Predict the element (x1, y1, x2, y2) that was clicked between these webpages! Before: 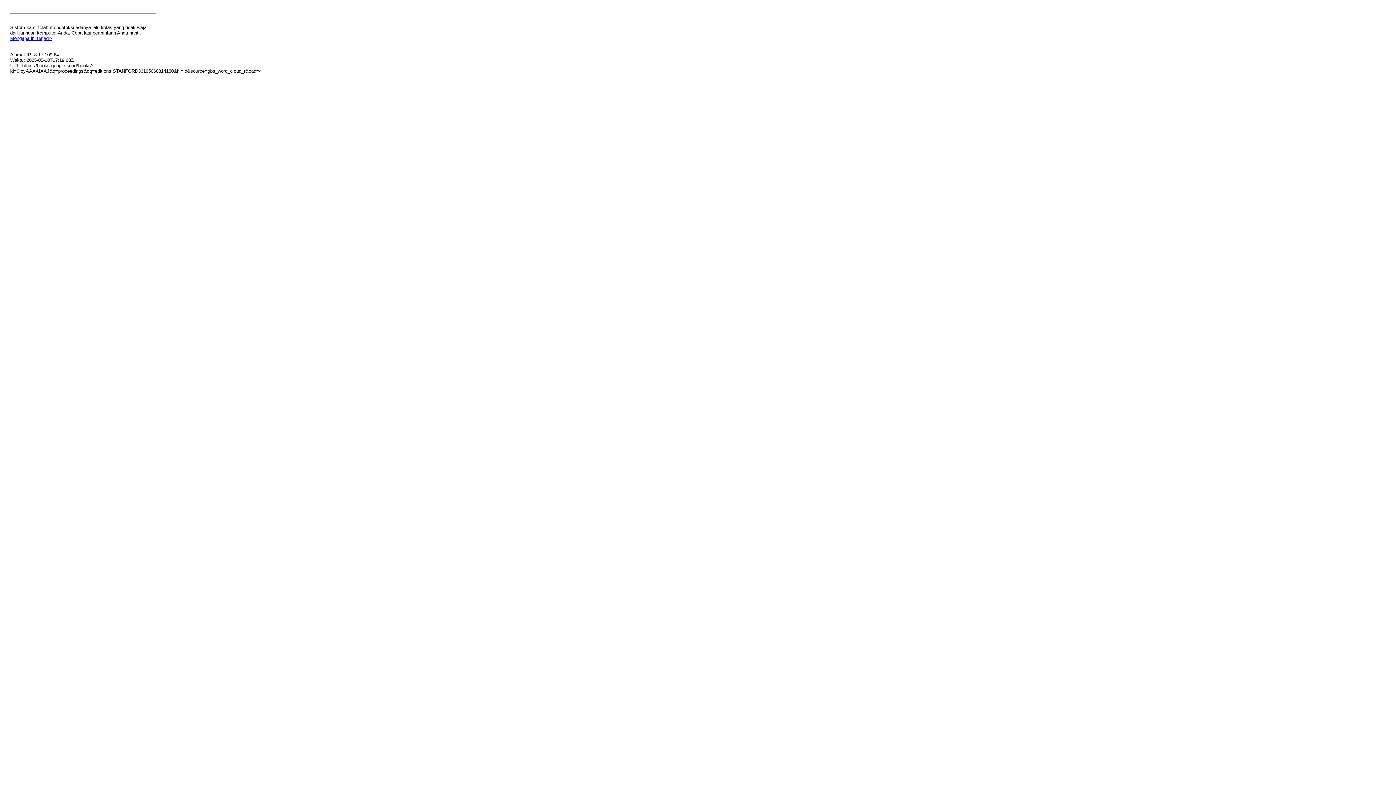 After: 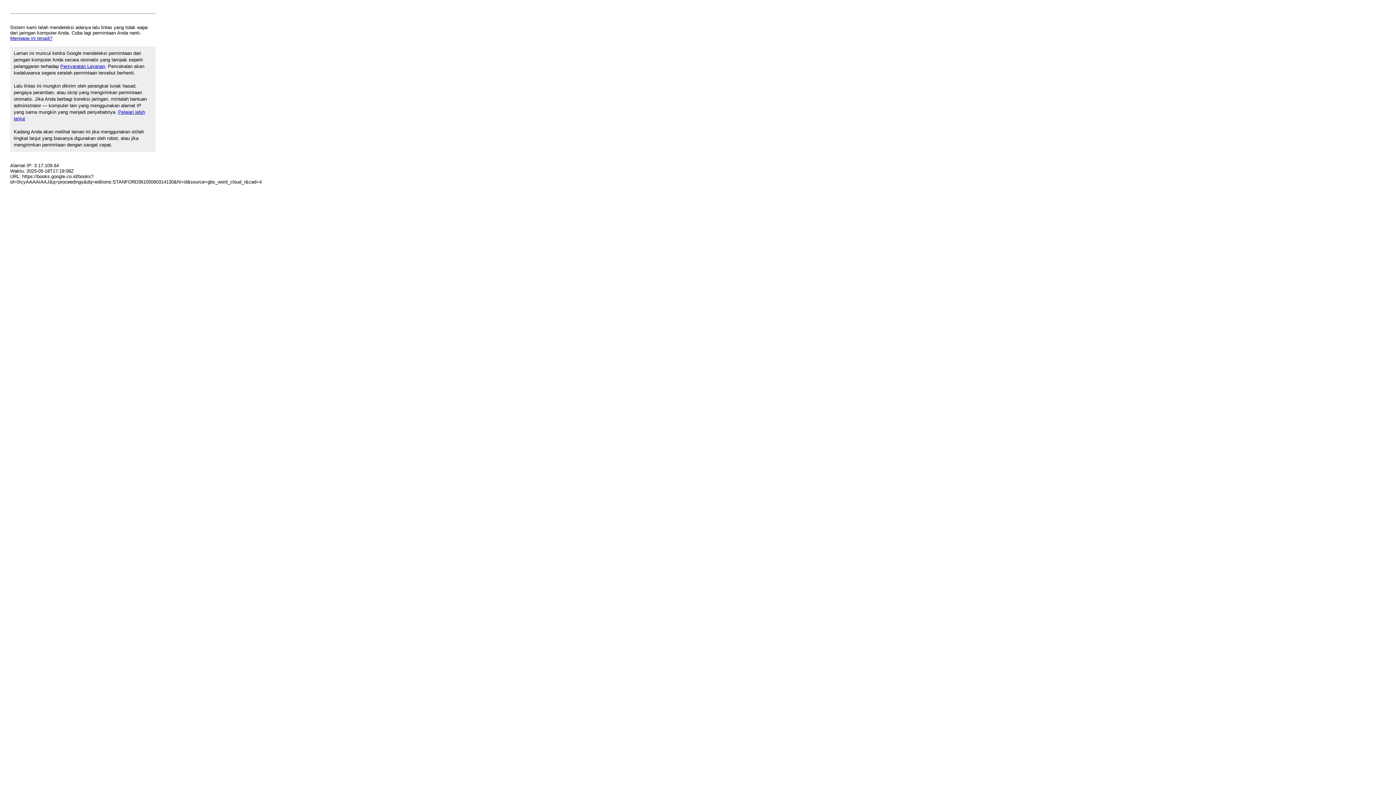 Action: label: Mengapa ini terjadi? bbox: (10, 35, 52, 41)